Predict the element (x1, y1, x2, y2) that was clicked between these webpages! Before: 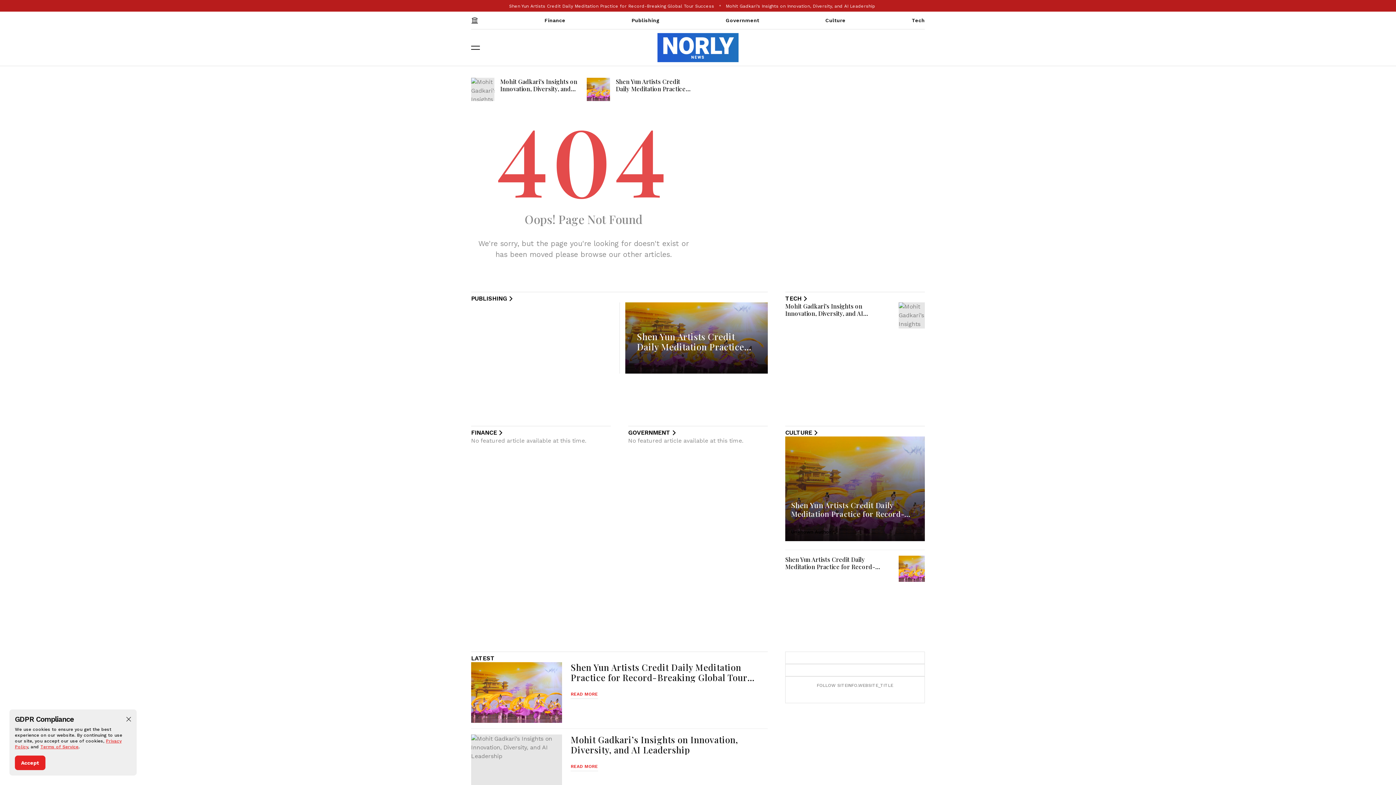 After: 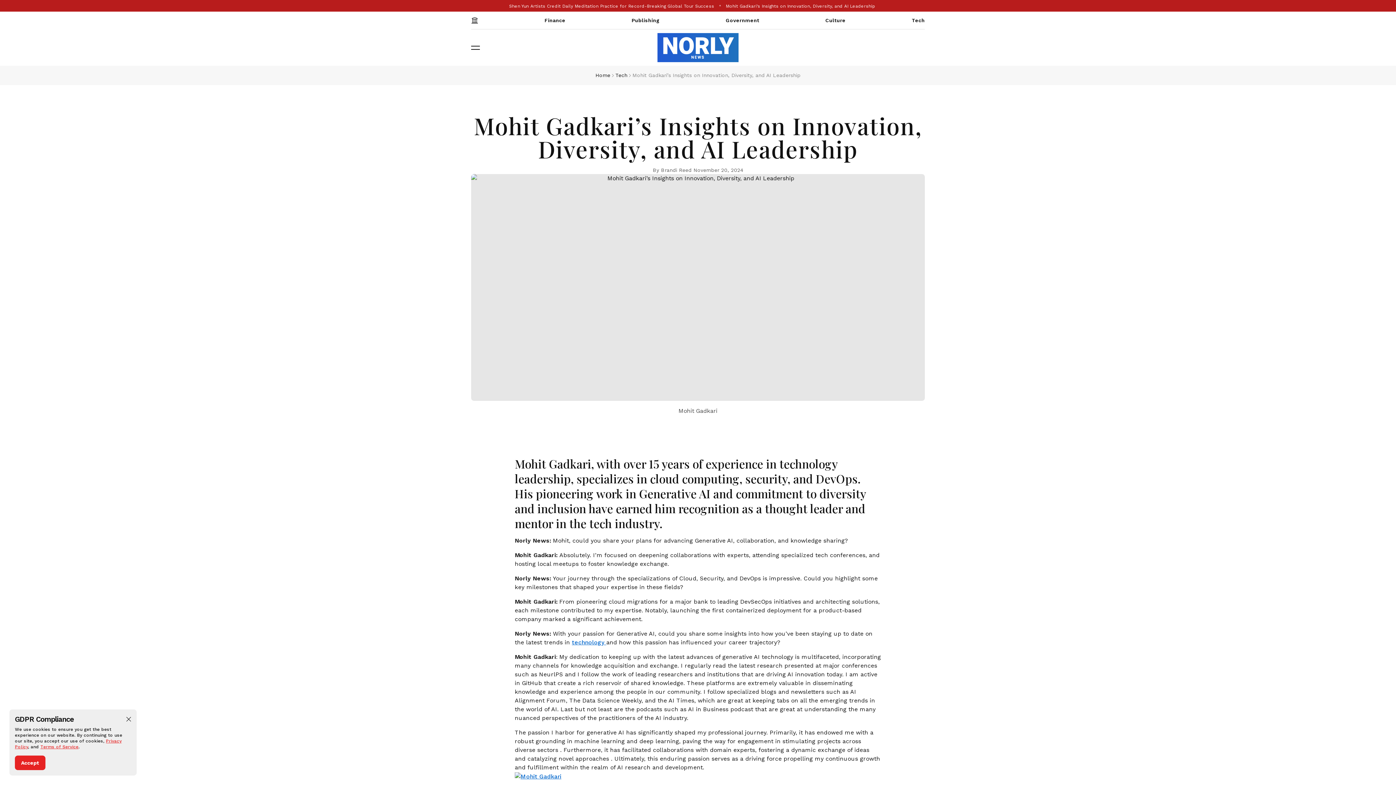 Action: label: READ MORE bbox: (570, 763, 598, 771)